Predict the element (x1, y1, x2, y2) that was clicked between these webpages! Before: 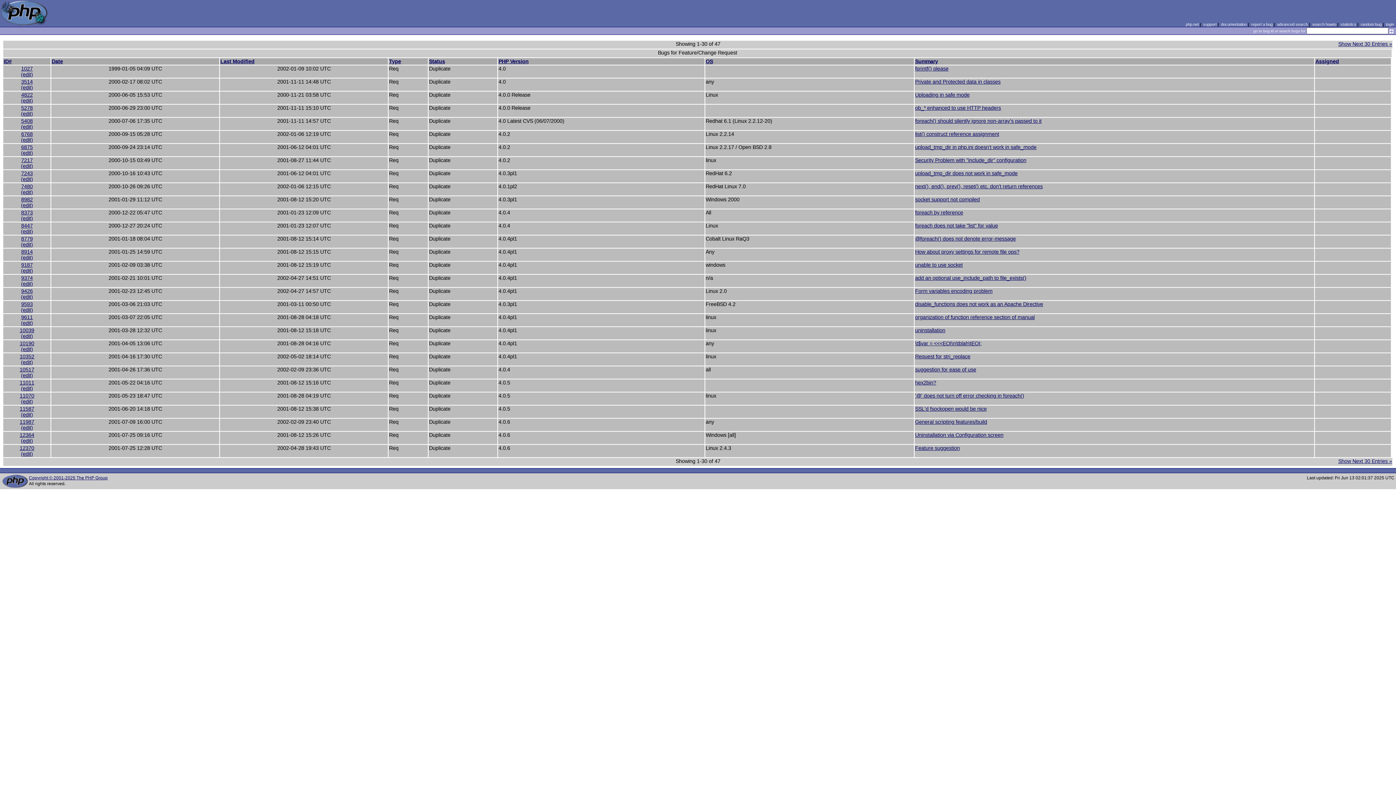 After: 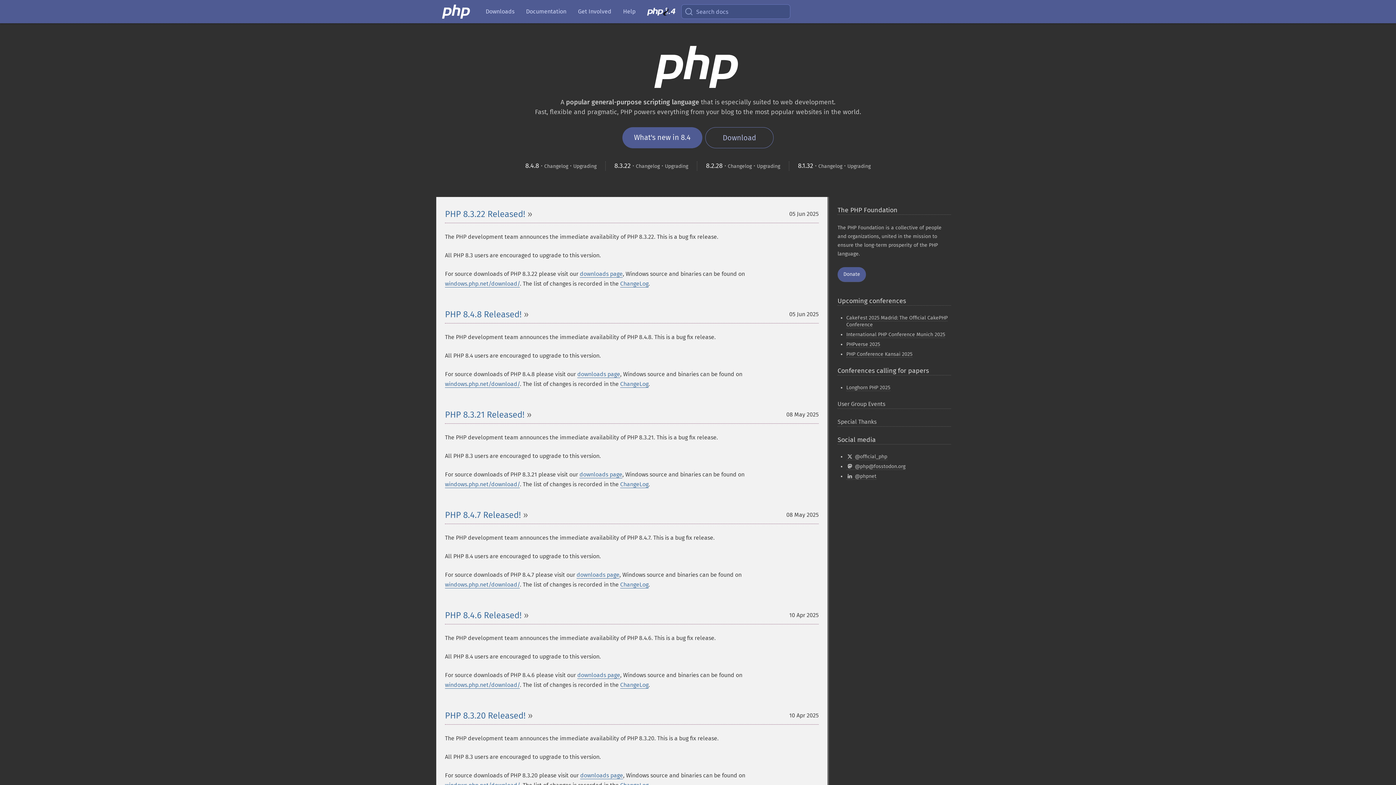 Action: bbox: (1186, 22, 1199, 26) label: php.net